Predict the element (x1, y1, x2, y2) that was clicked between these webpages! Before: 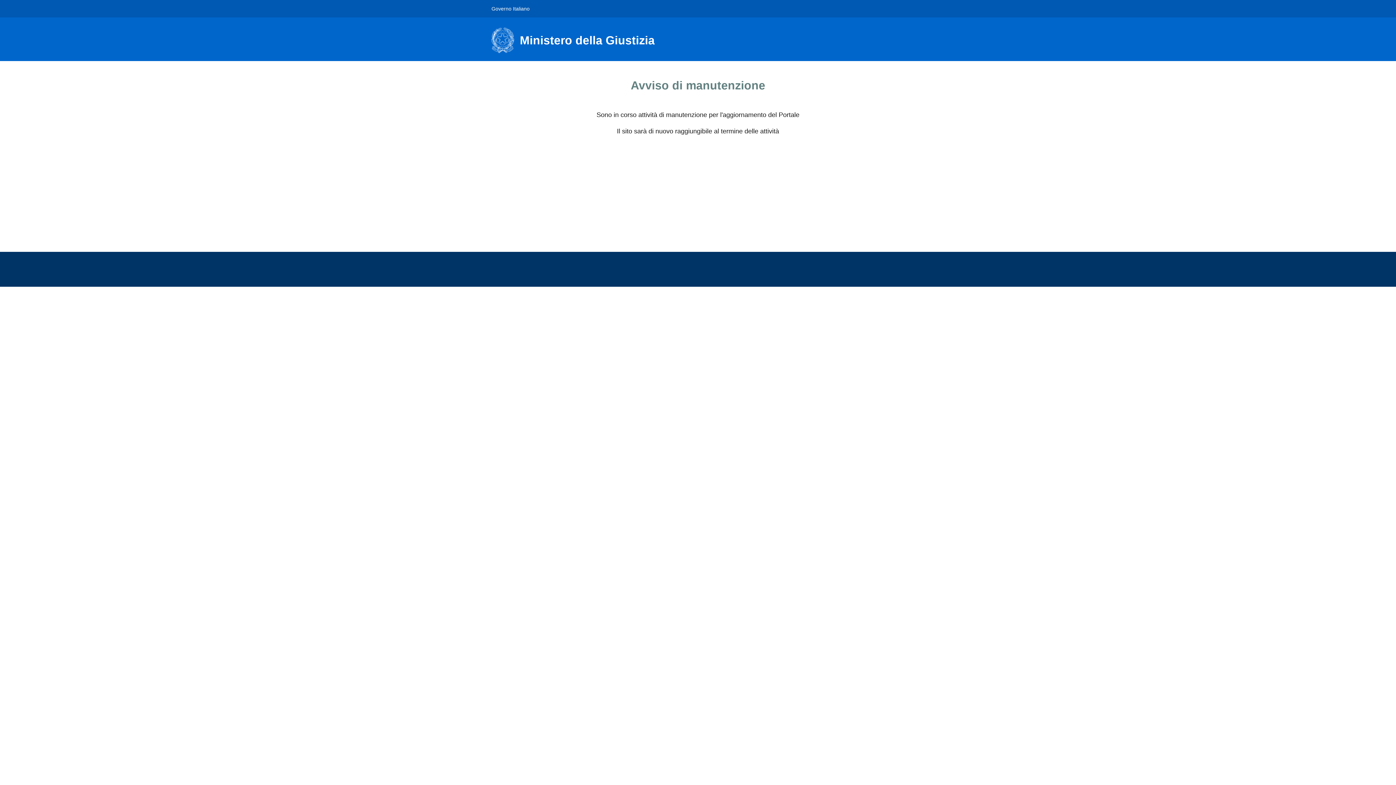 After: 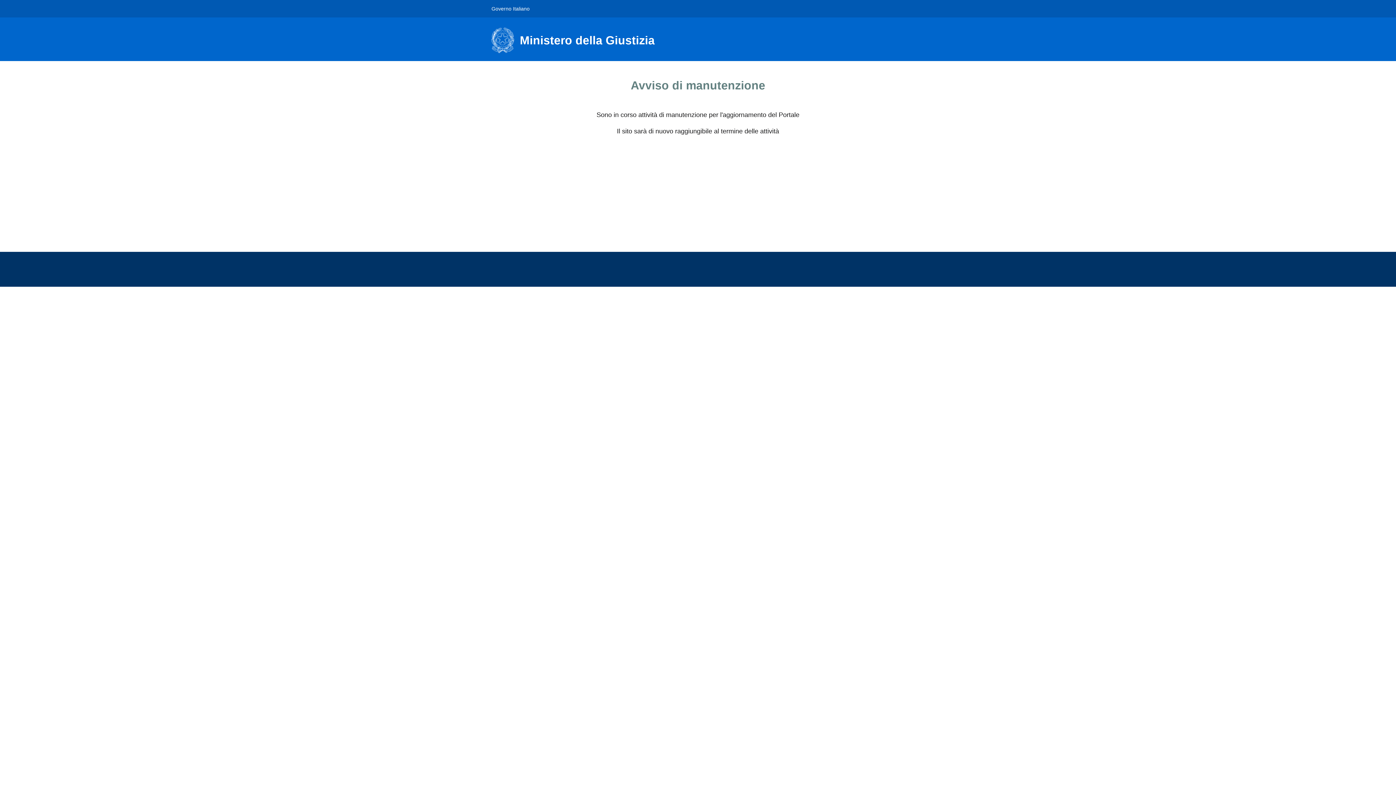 Action: label: Ministero della Giustizia bbox: (491, 27, 663, 53)